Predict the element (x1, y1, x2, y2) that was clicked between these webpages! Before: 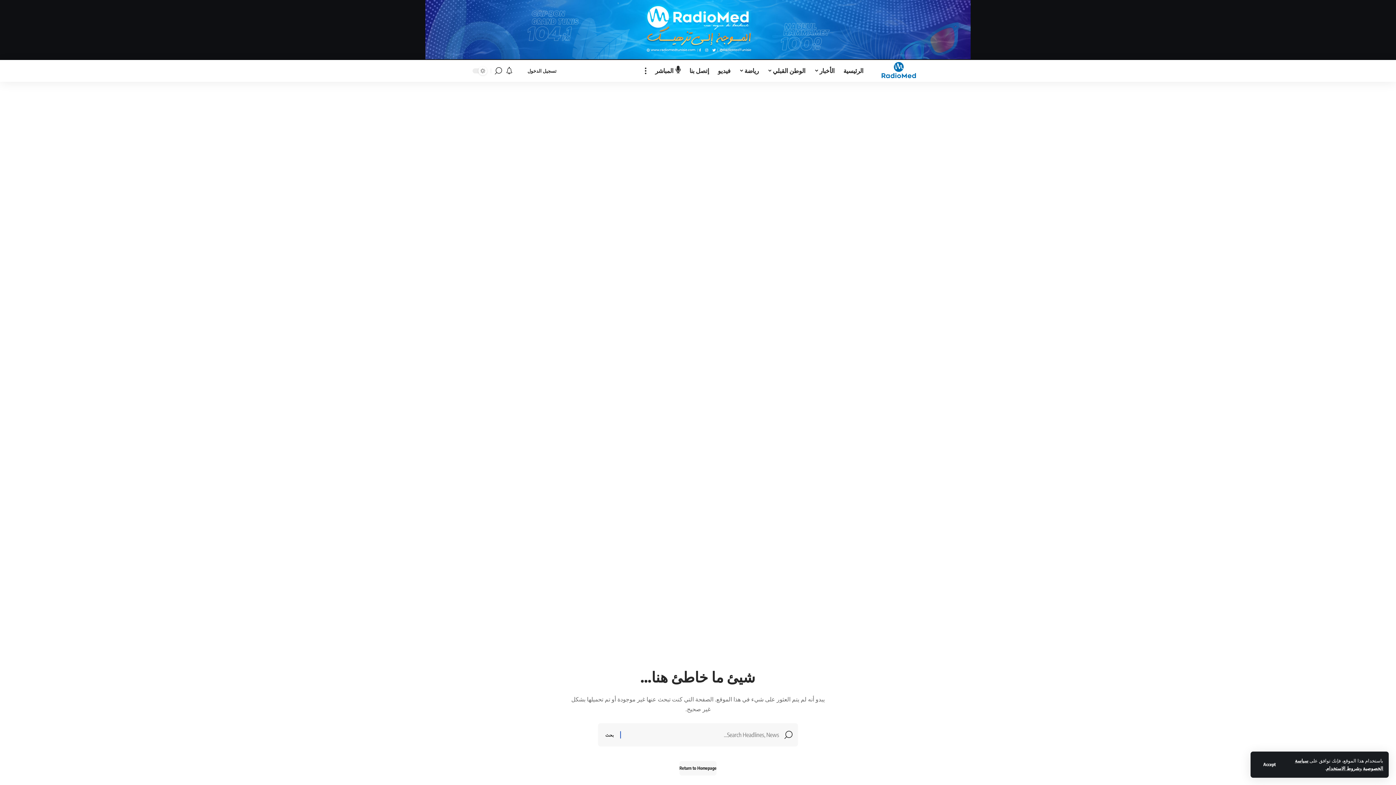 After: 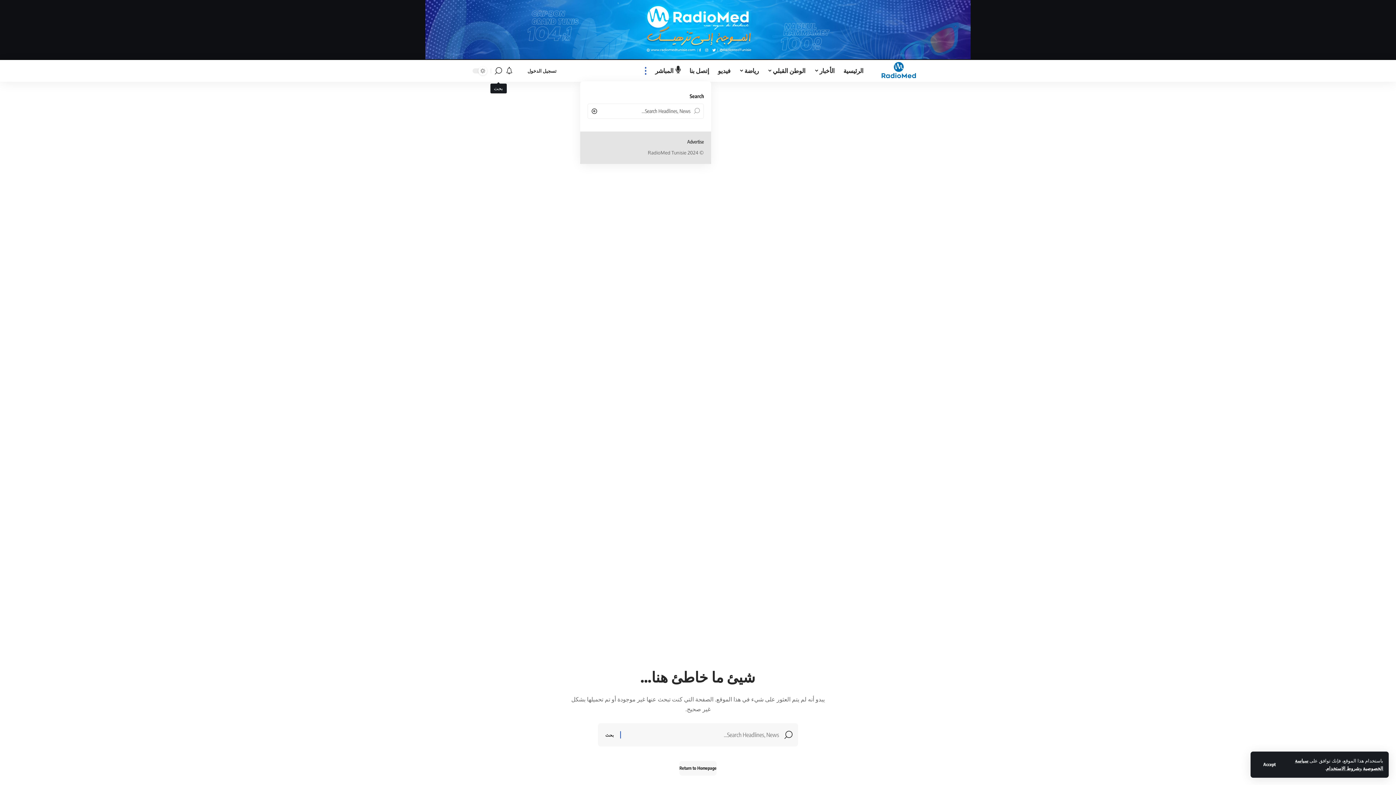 Action: label: search bbox: (494, 59, 502, 81)